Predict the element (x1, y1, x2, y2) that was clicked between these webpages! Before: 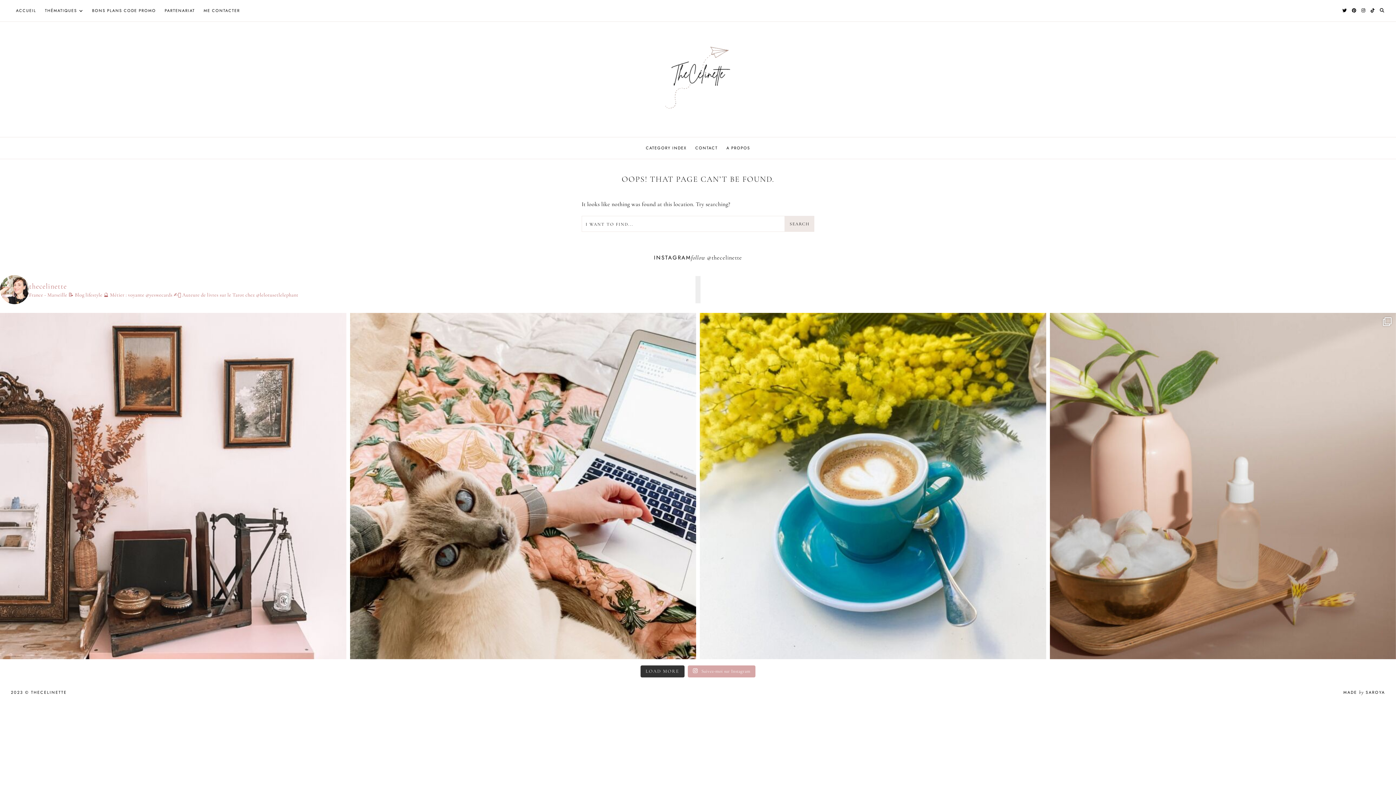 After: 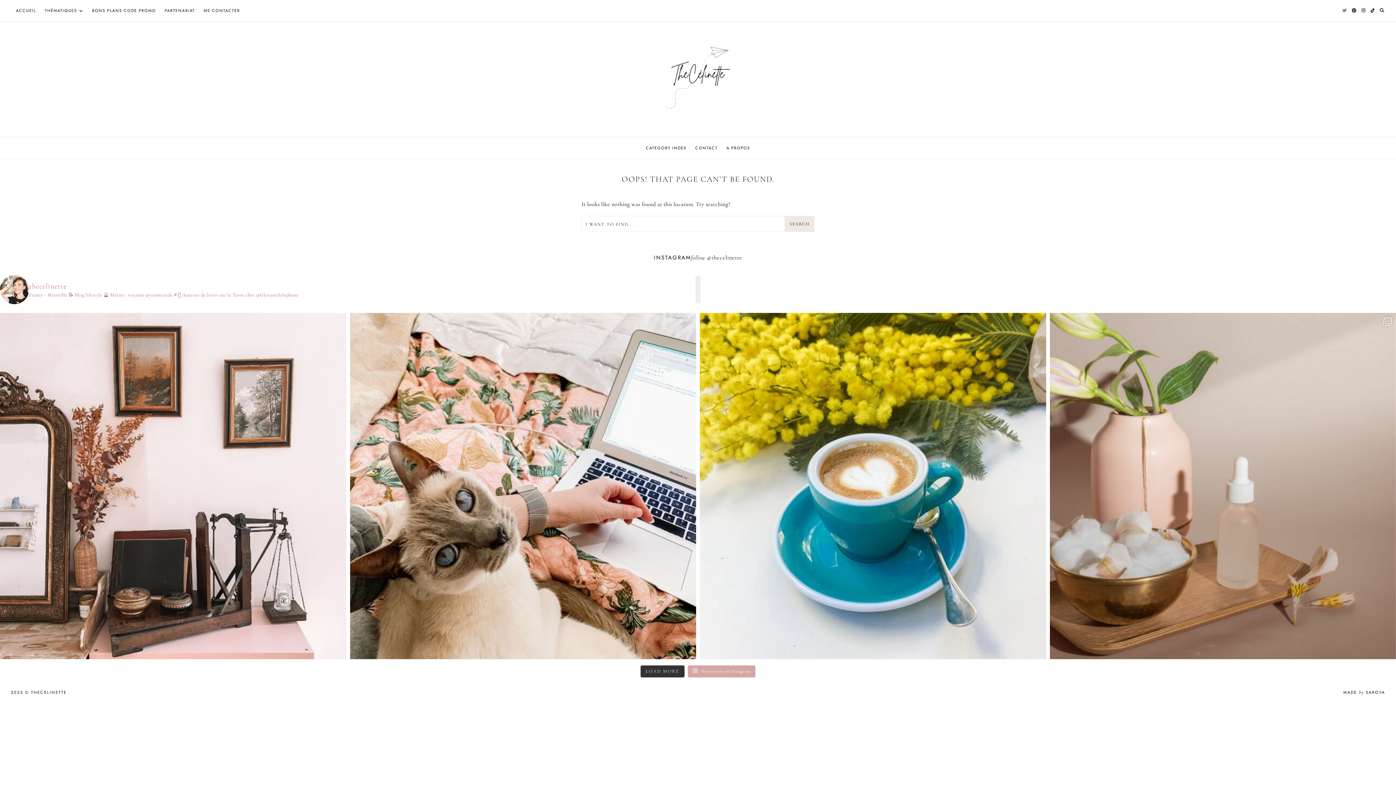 Action: bbox: (1342, 6, 1347, 14)